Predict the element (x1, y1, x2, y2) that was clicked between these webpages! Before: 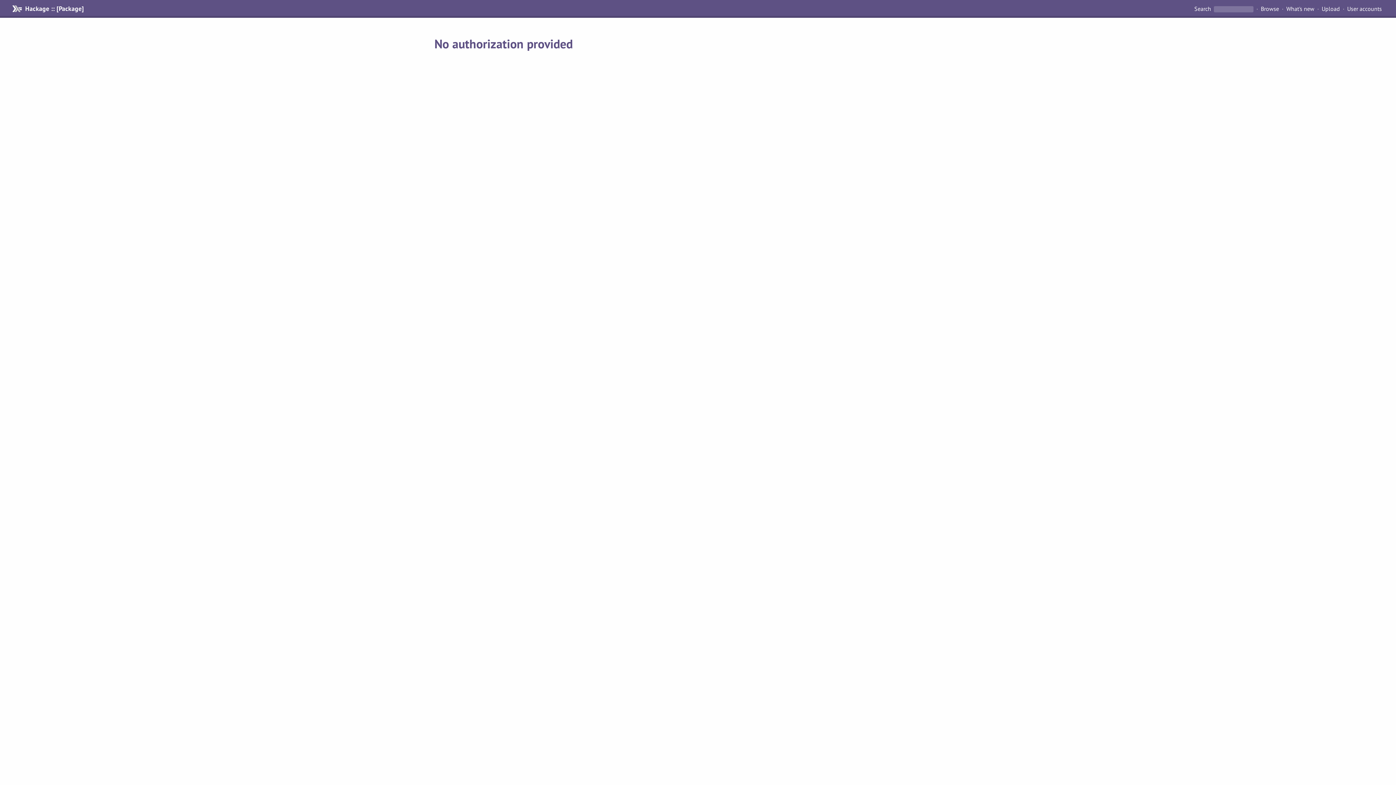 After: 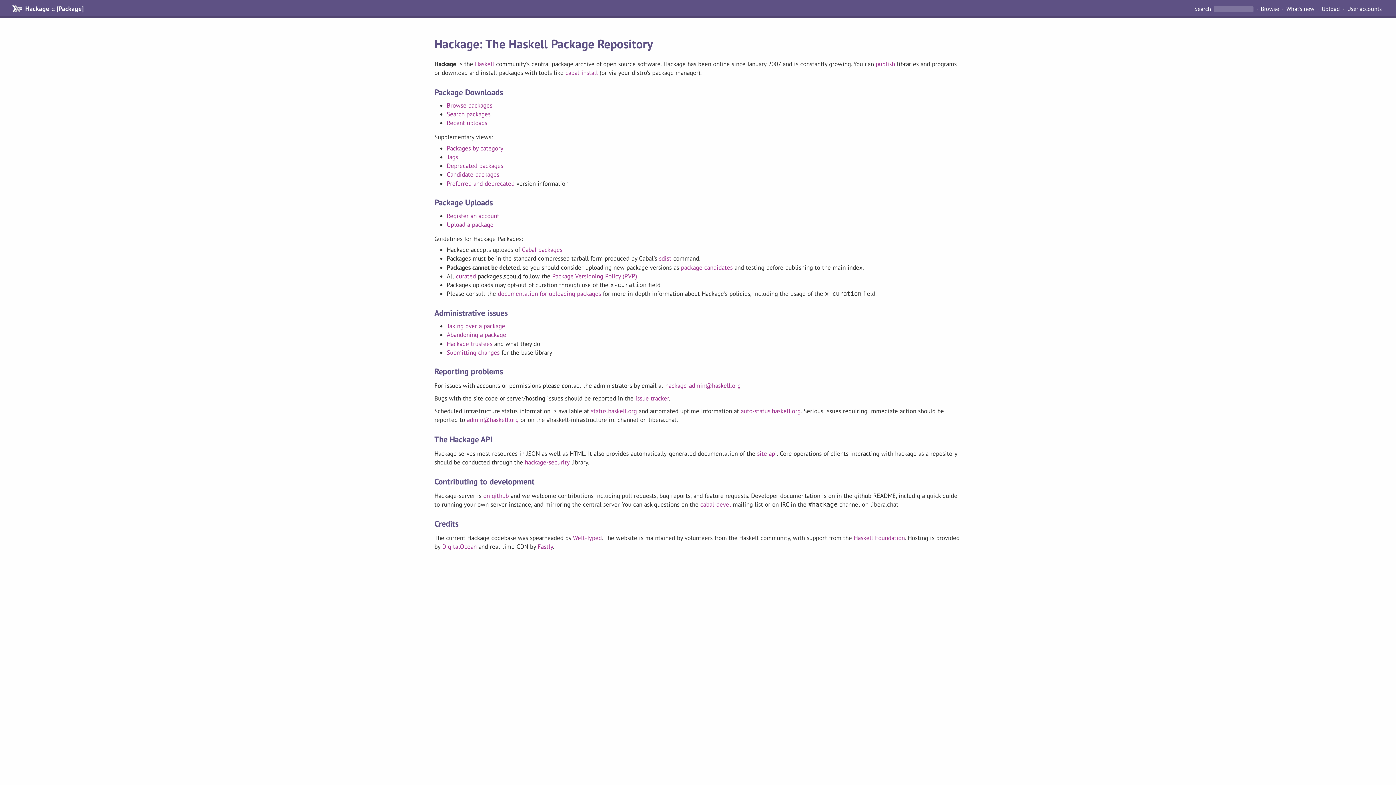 Action: bbox: (11, 5, 83, 12) label: Hackage :: [Package]